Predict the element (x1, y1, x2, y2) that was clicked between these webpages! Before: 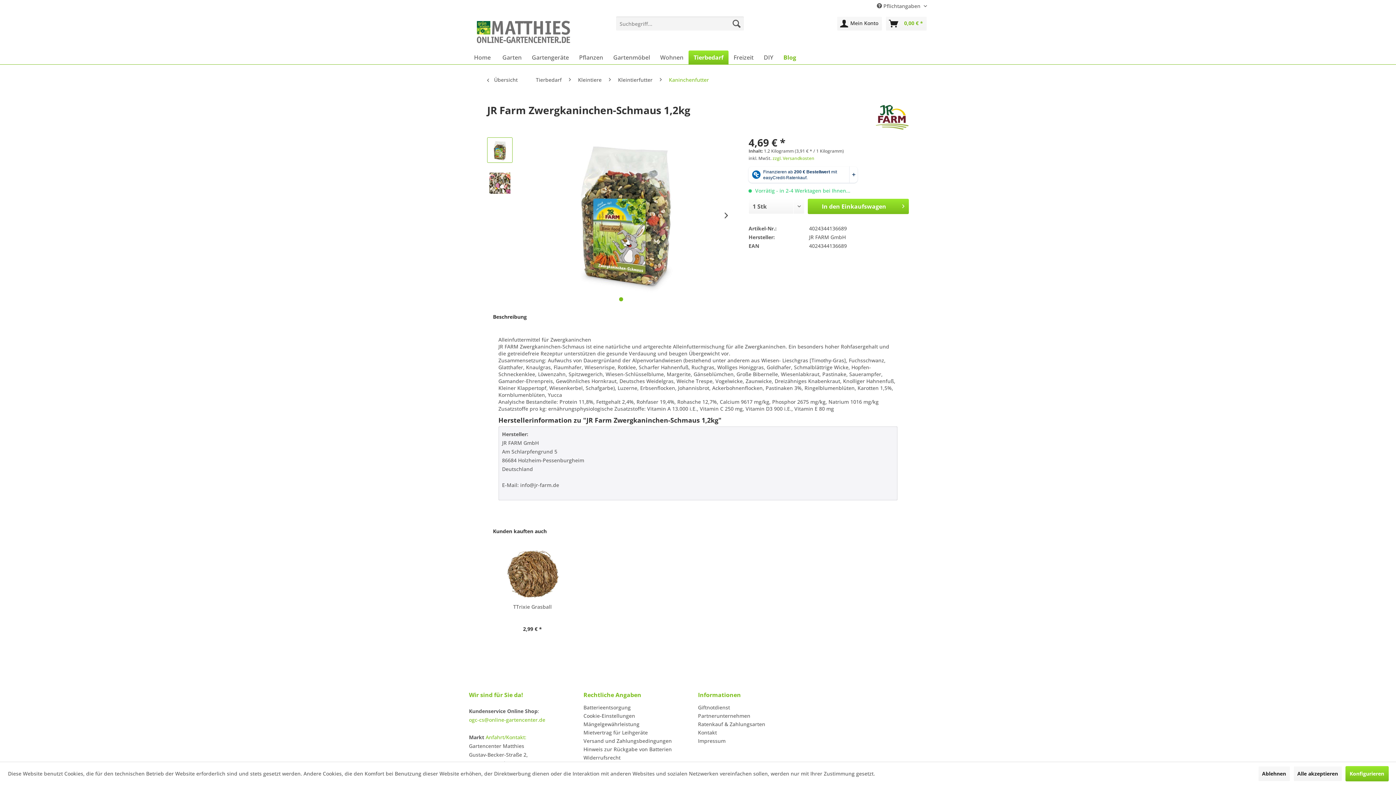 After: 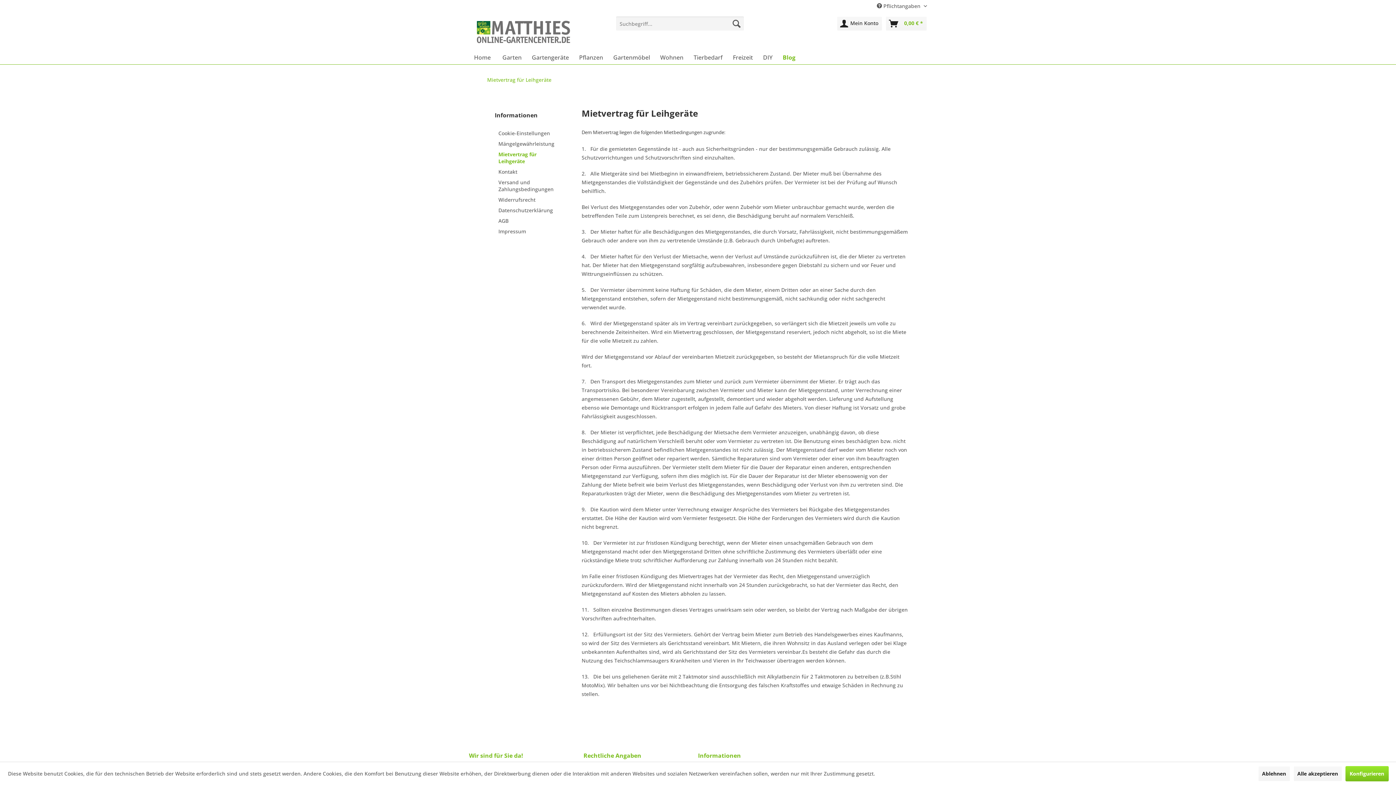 Action: bbox: (583, 728, 694, 737) label: Mietvertrag für Leihgeräte